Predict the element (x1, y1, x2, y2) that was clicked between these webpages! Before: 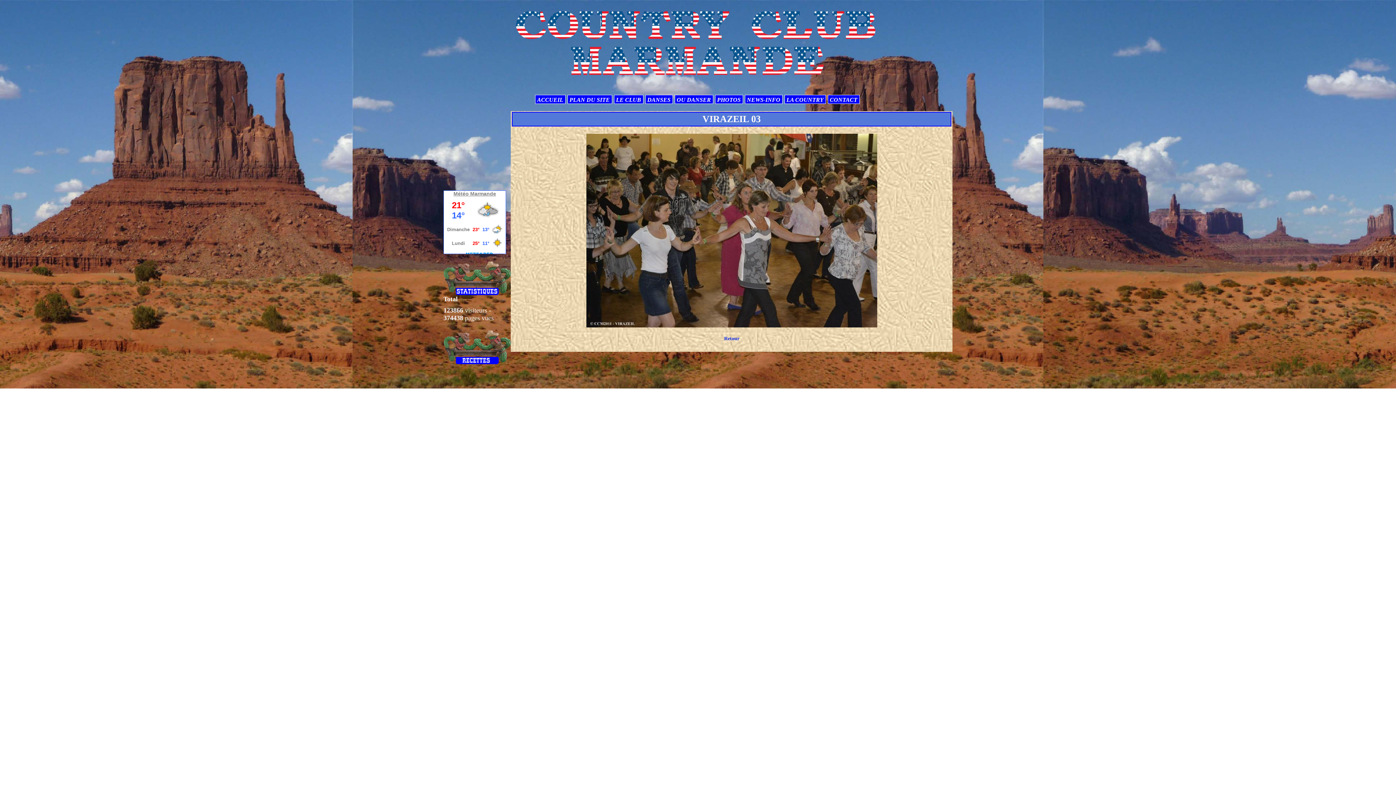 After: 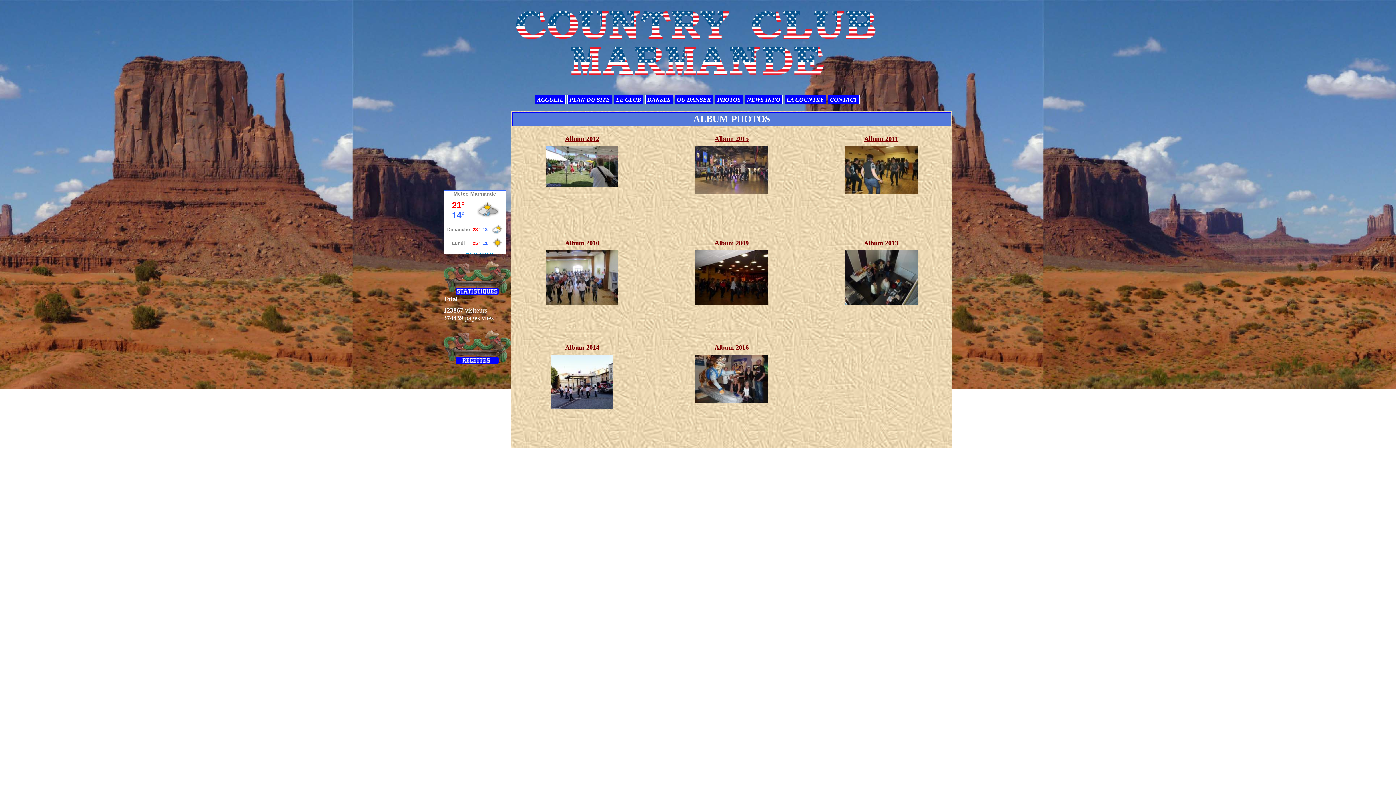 Action: label: PHOTOS bbox: (715, 94, 743, 104)